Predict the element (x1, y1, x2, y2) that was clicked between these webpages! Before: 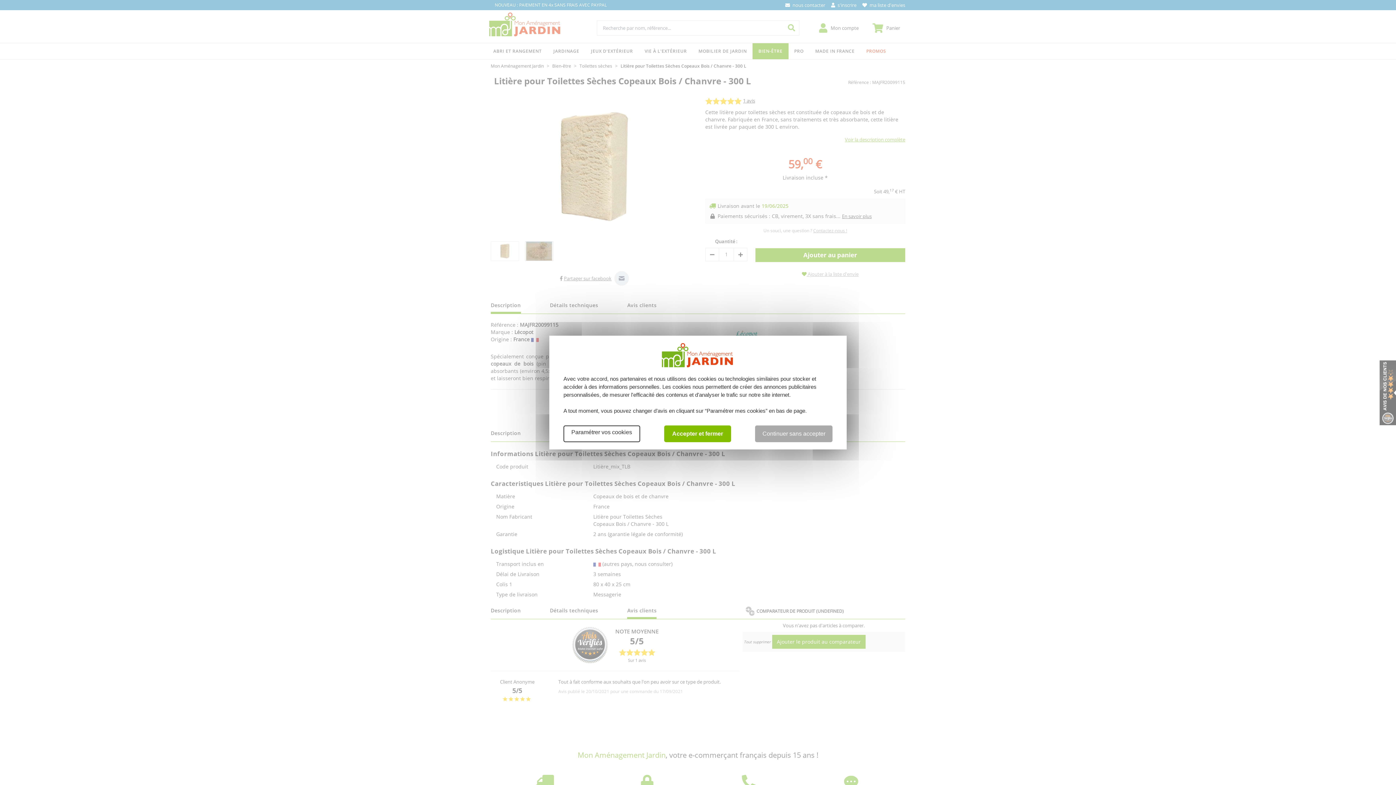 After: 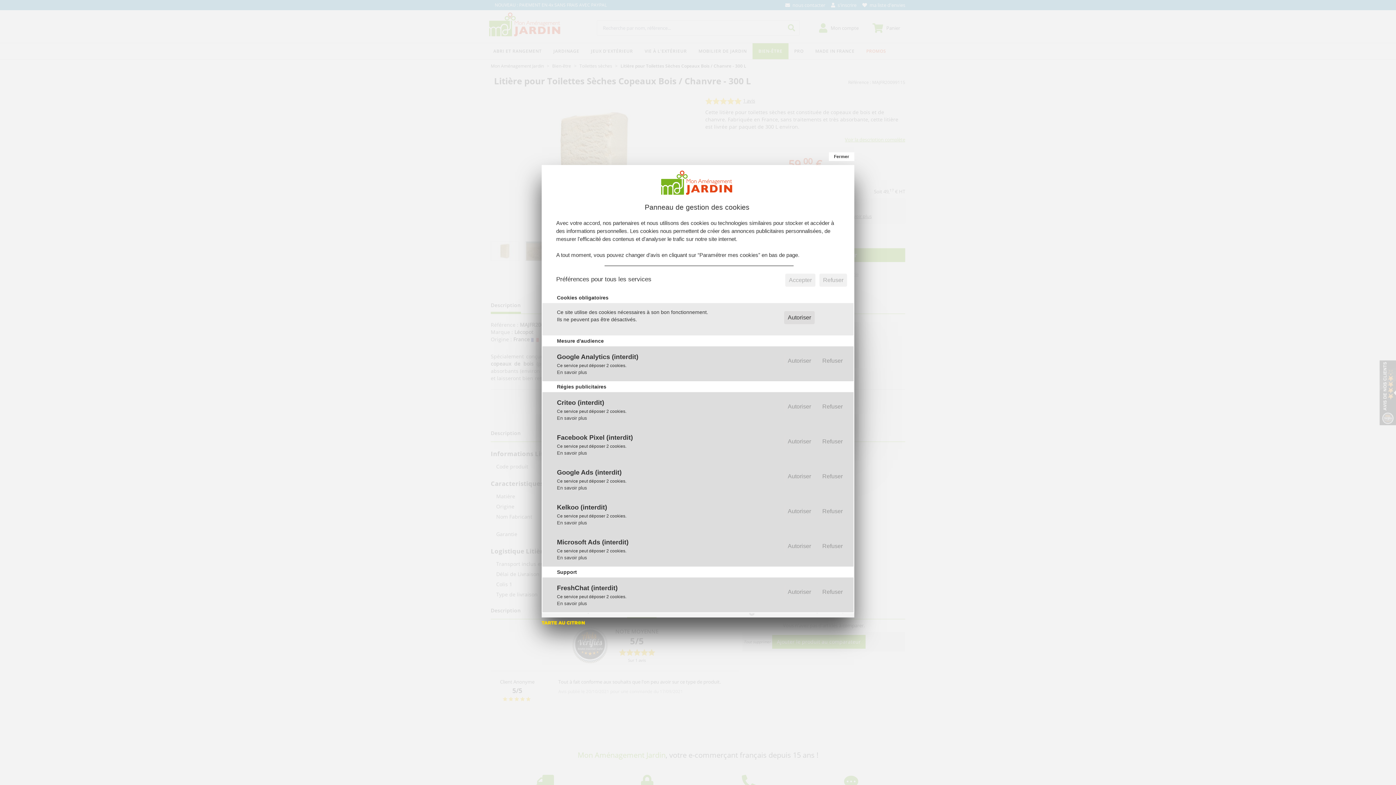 Action: bbox: (563, 425, 640, 442) label: Paramétrer vos cookies